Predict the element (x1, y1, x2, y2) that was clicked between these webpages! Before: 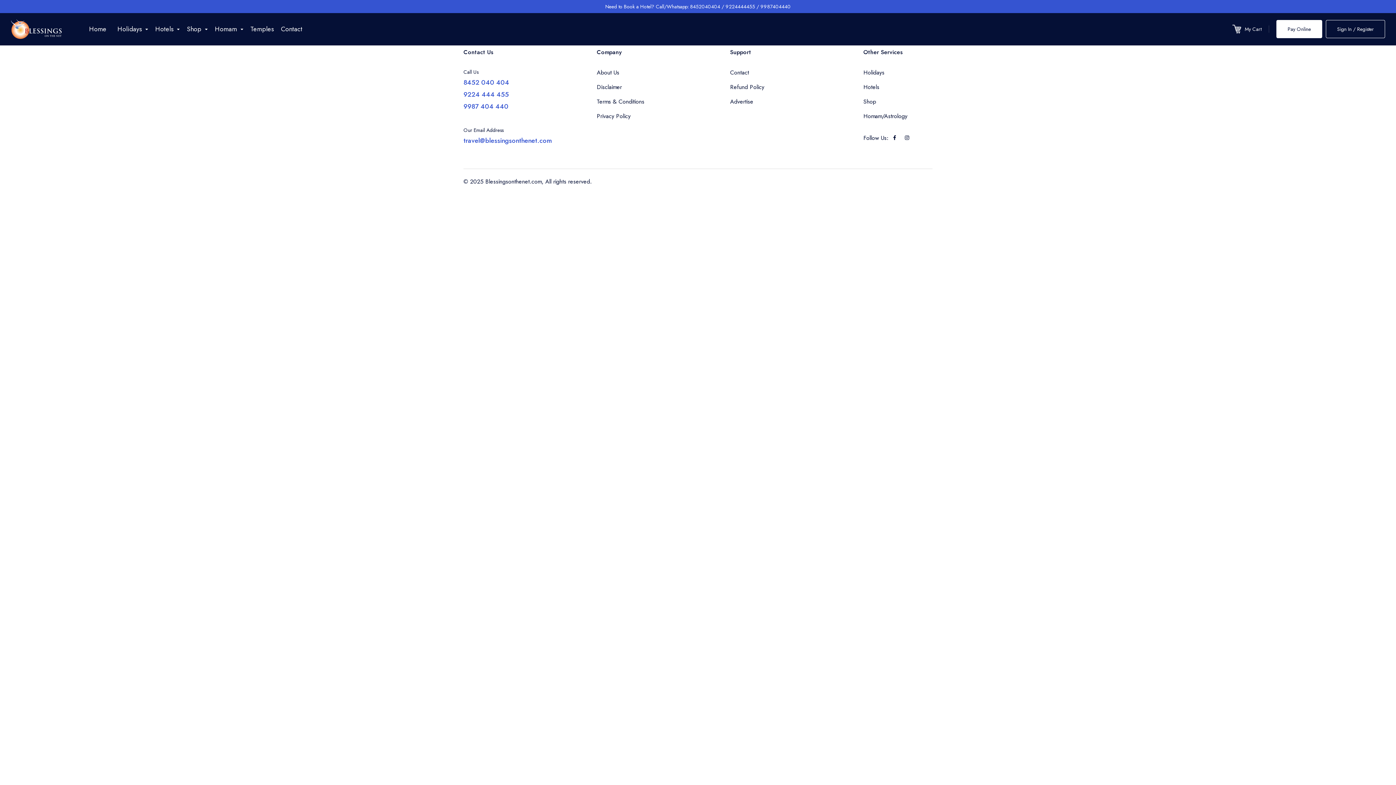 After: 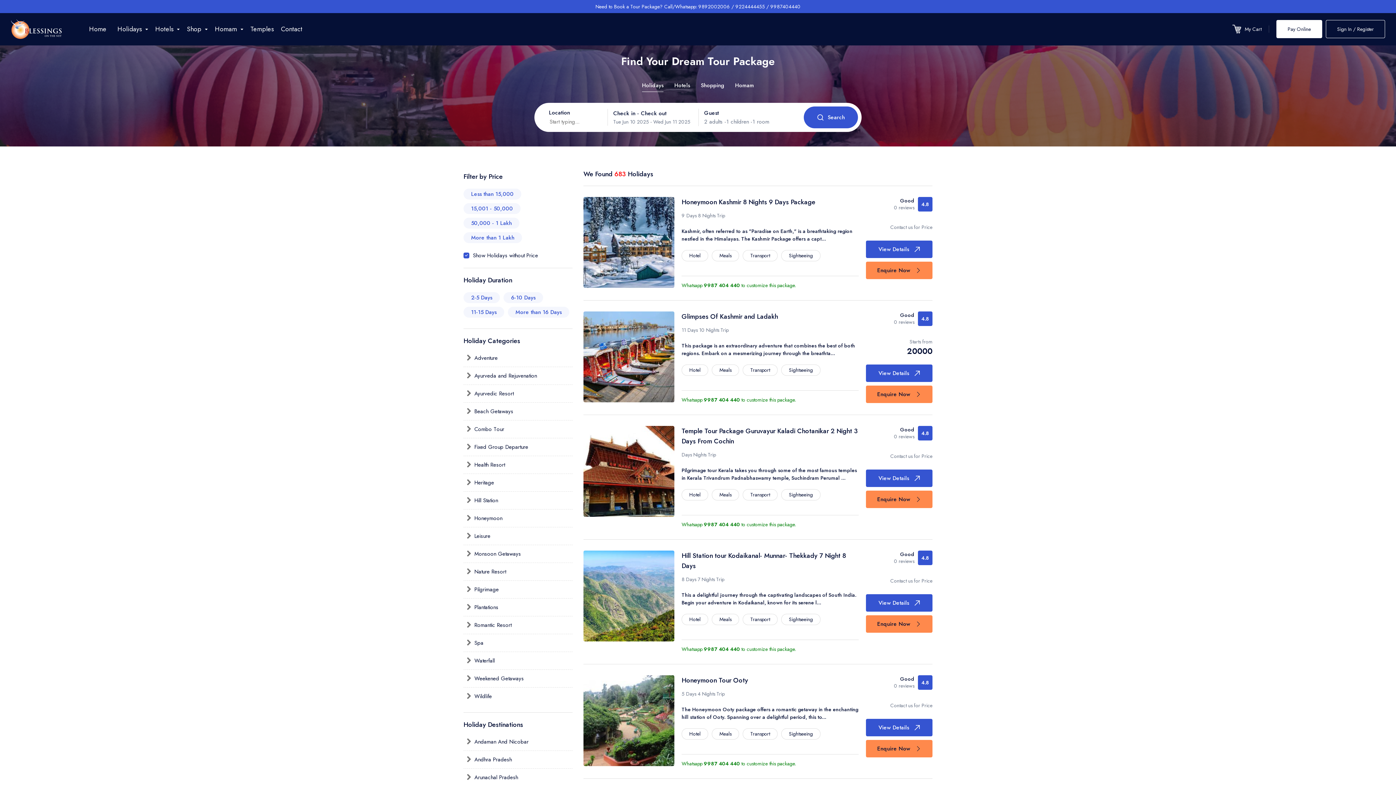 Action: bbox: (863, 65, 932, 80) label: Holidays